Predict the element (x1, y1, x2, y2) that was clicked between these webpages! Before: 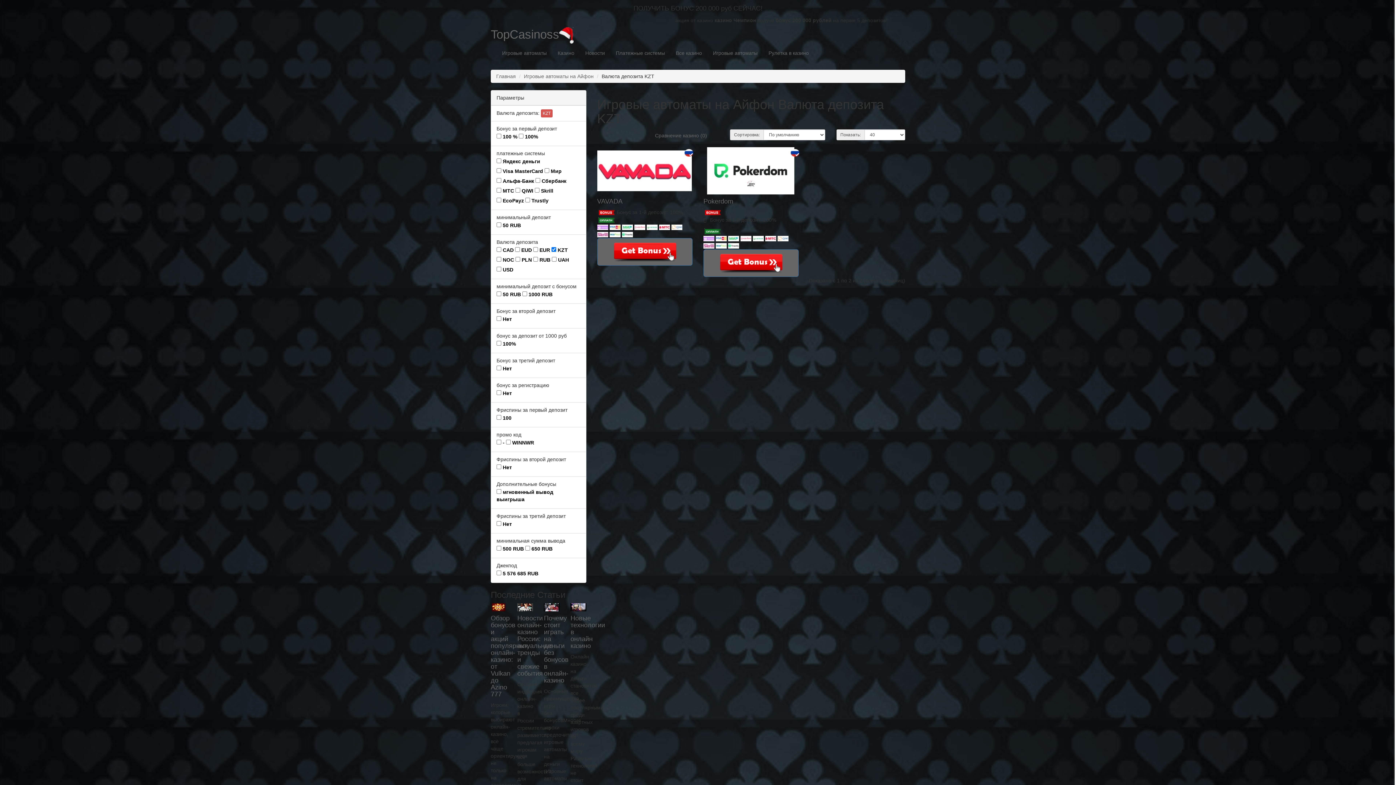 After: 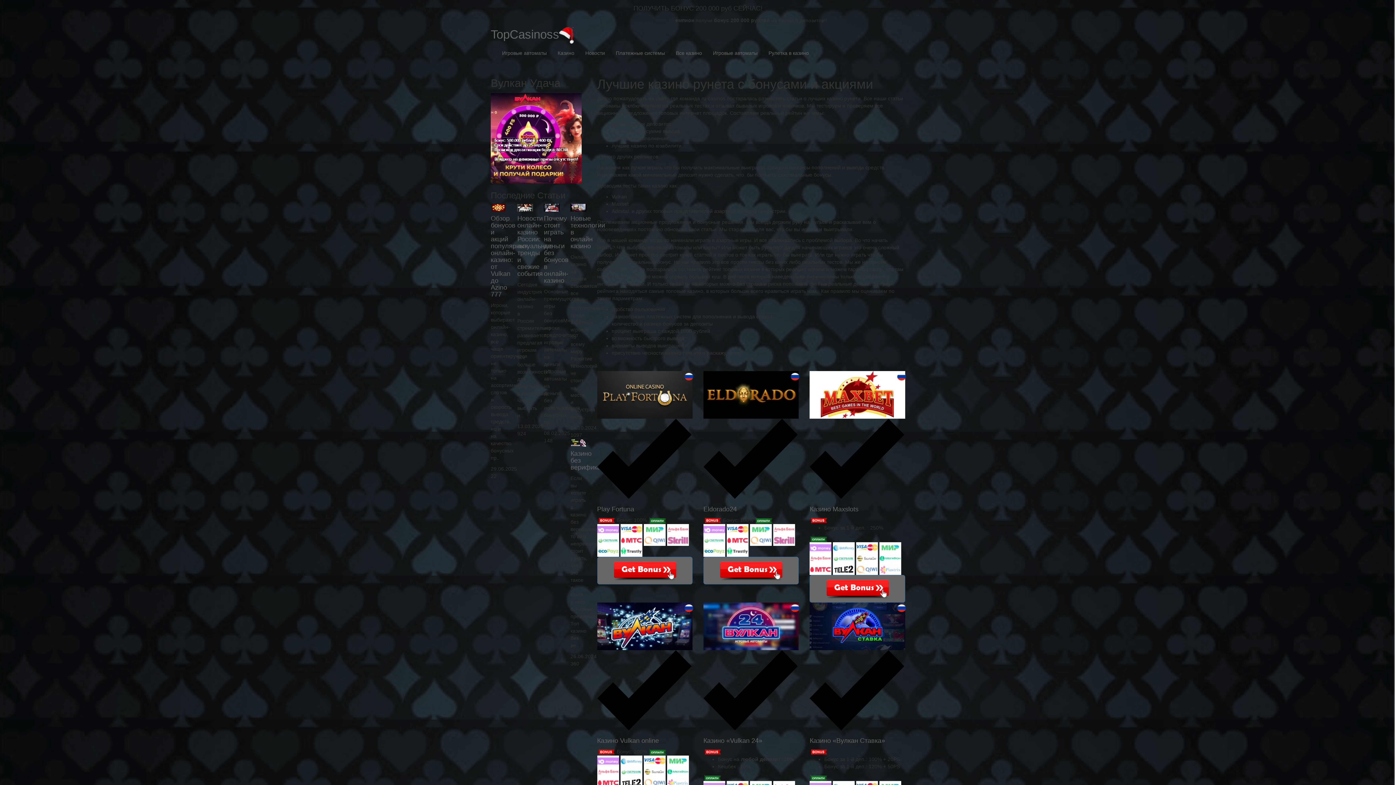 Action: bbox: (490, 27, 573, 41) label: TopCasinoss